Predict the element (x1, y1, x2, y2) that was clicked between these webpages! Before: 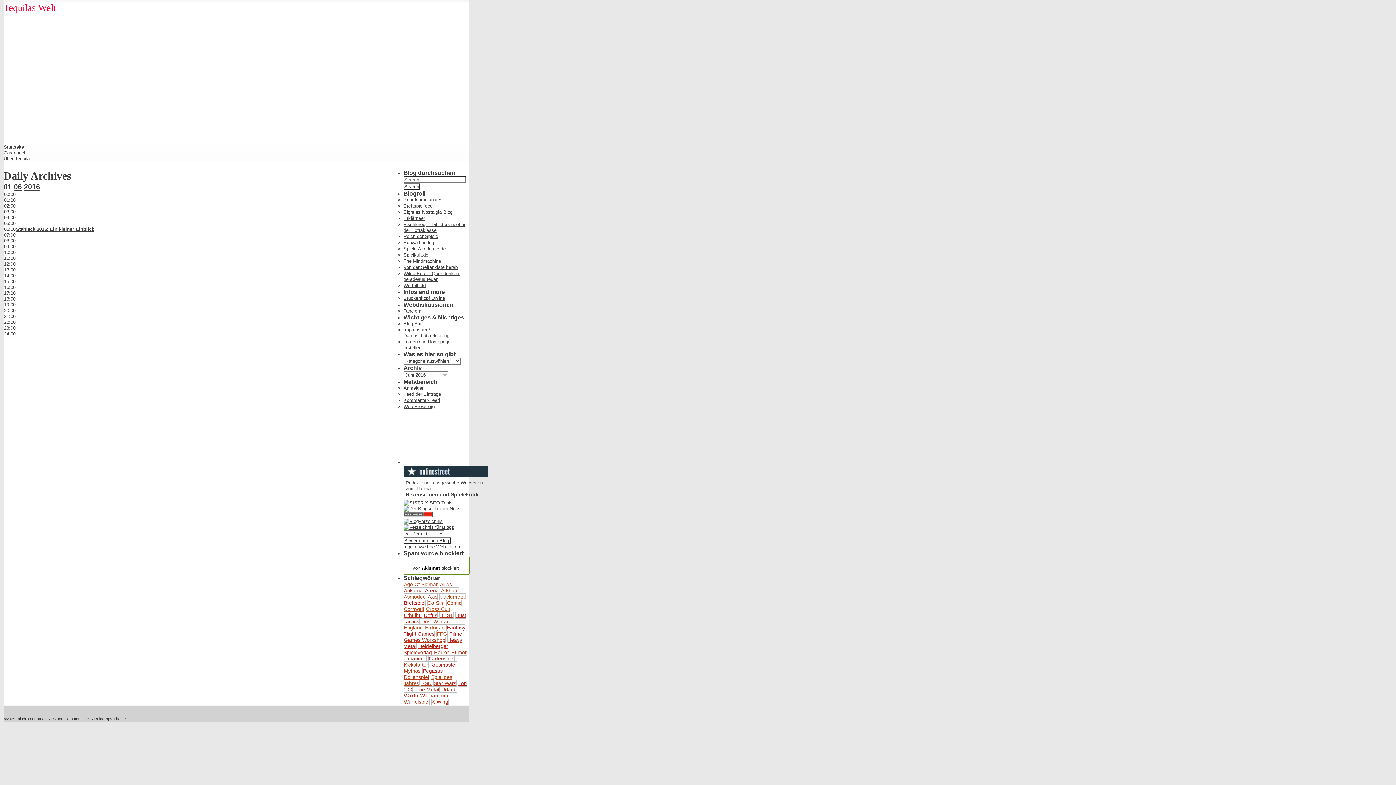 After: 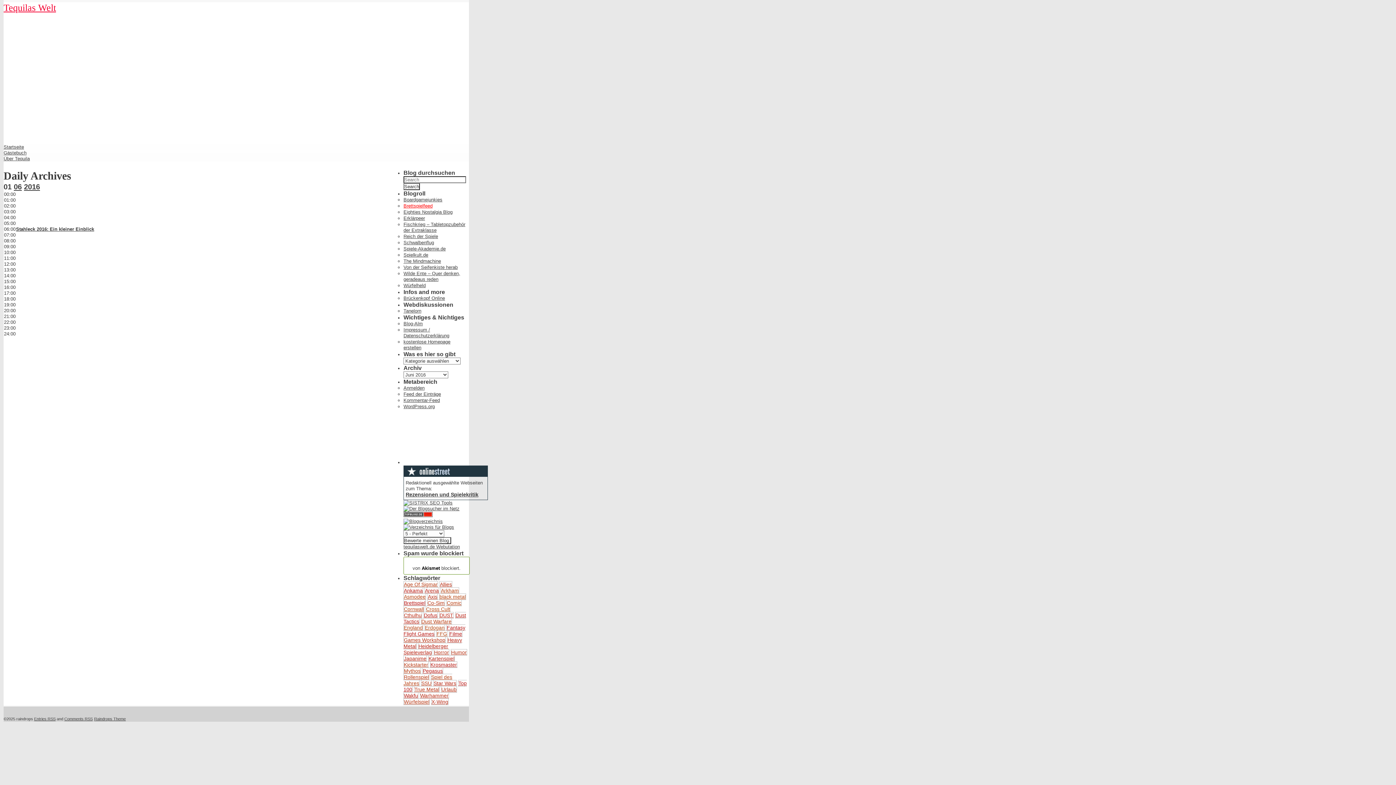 Action: label: Brettspielfeed bbox: (403, 203, 432, 208)